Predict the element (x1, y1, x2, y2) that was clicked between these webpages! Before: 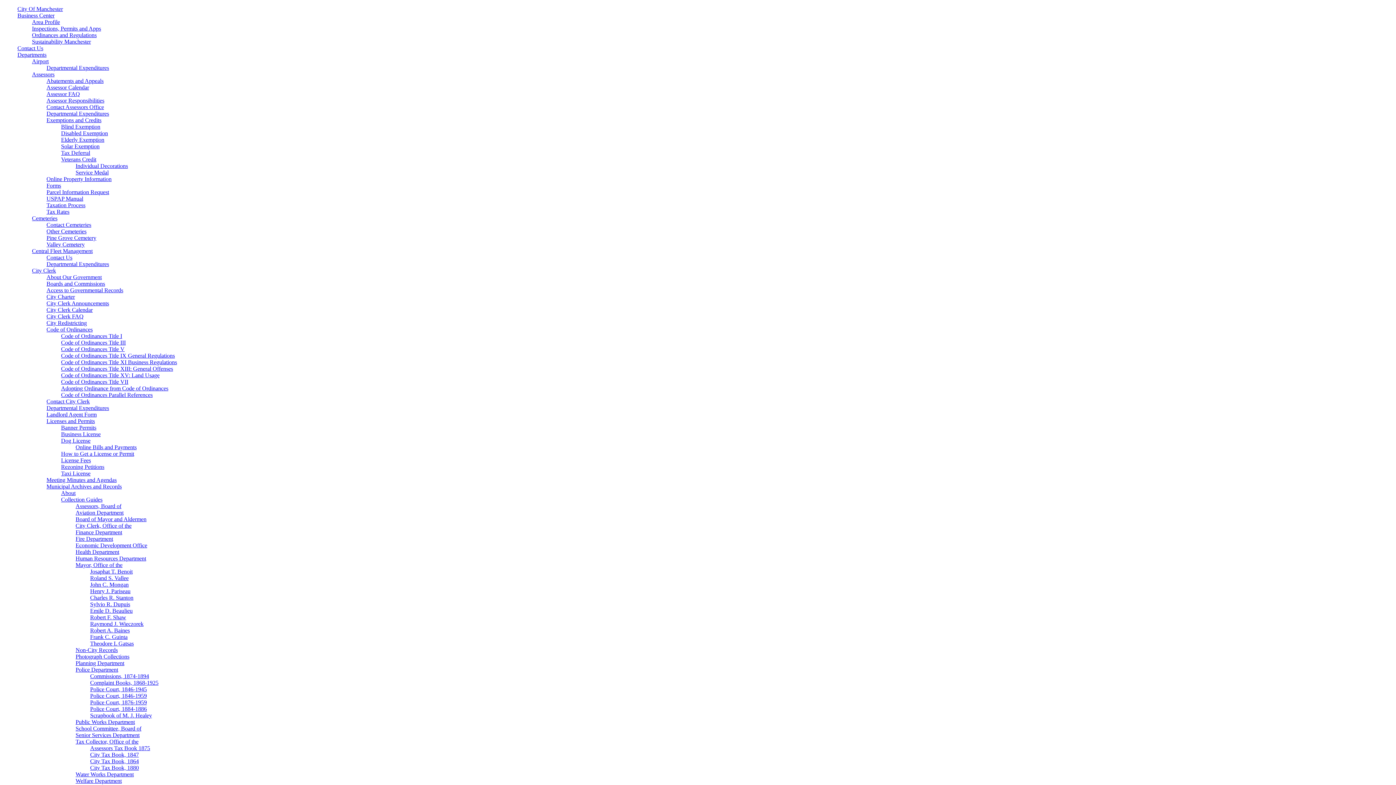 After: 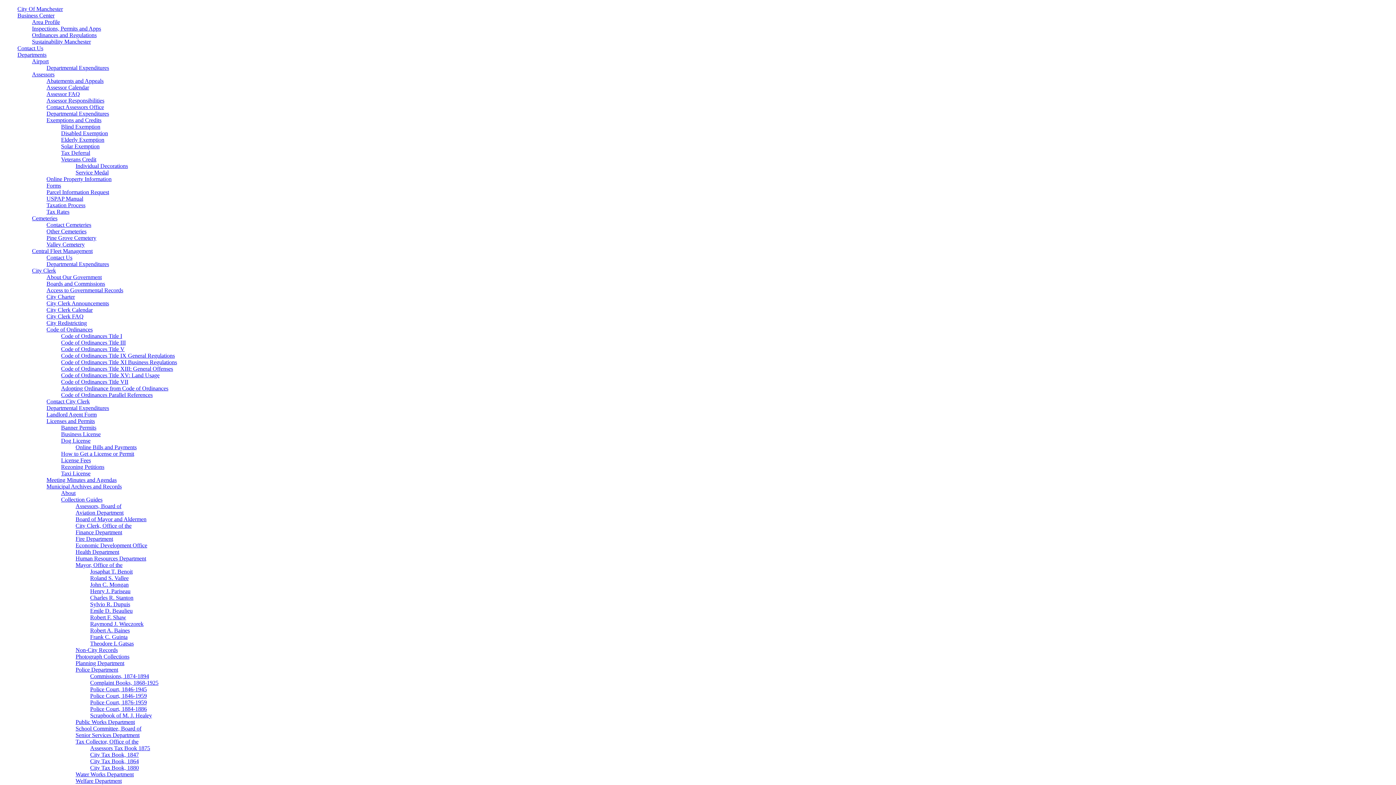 Action: bbox: (90, 627, 129, 633) label: Robert A. Baines